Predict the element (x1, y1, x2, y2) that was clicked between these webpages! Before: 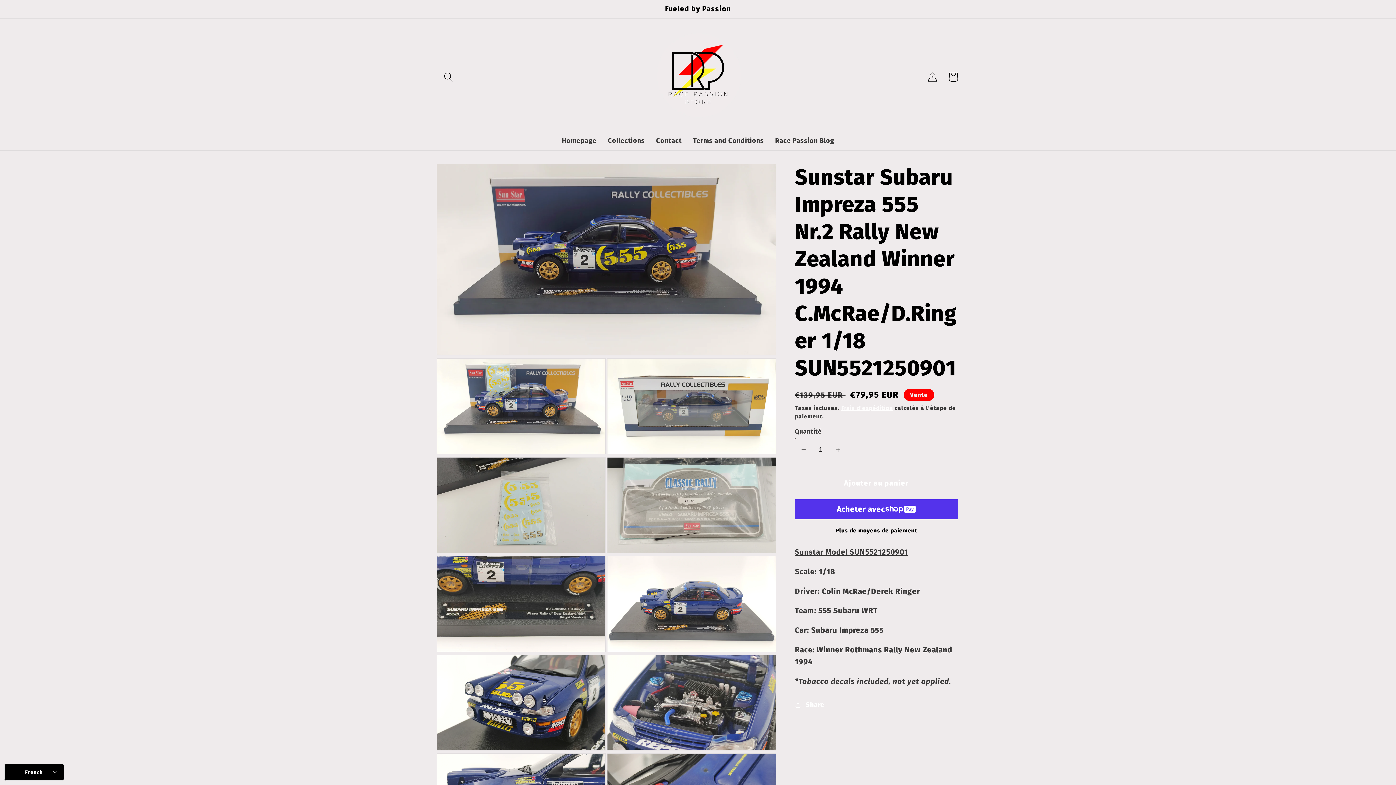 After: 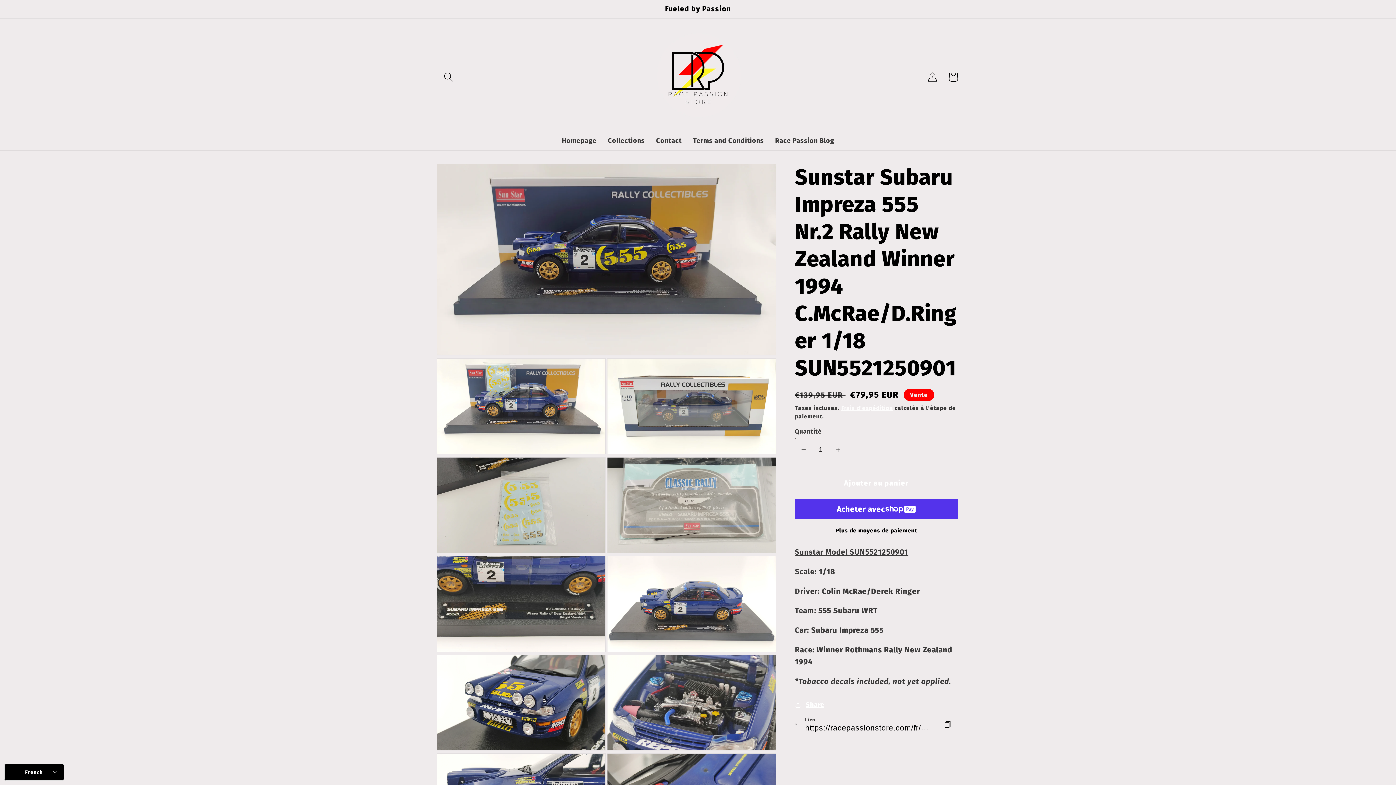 Action: bbox: (795, 699, 824, 711) label: Share